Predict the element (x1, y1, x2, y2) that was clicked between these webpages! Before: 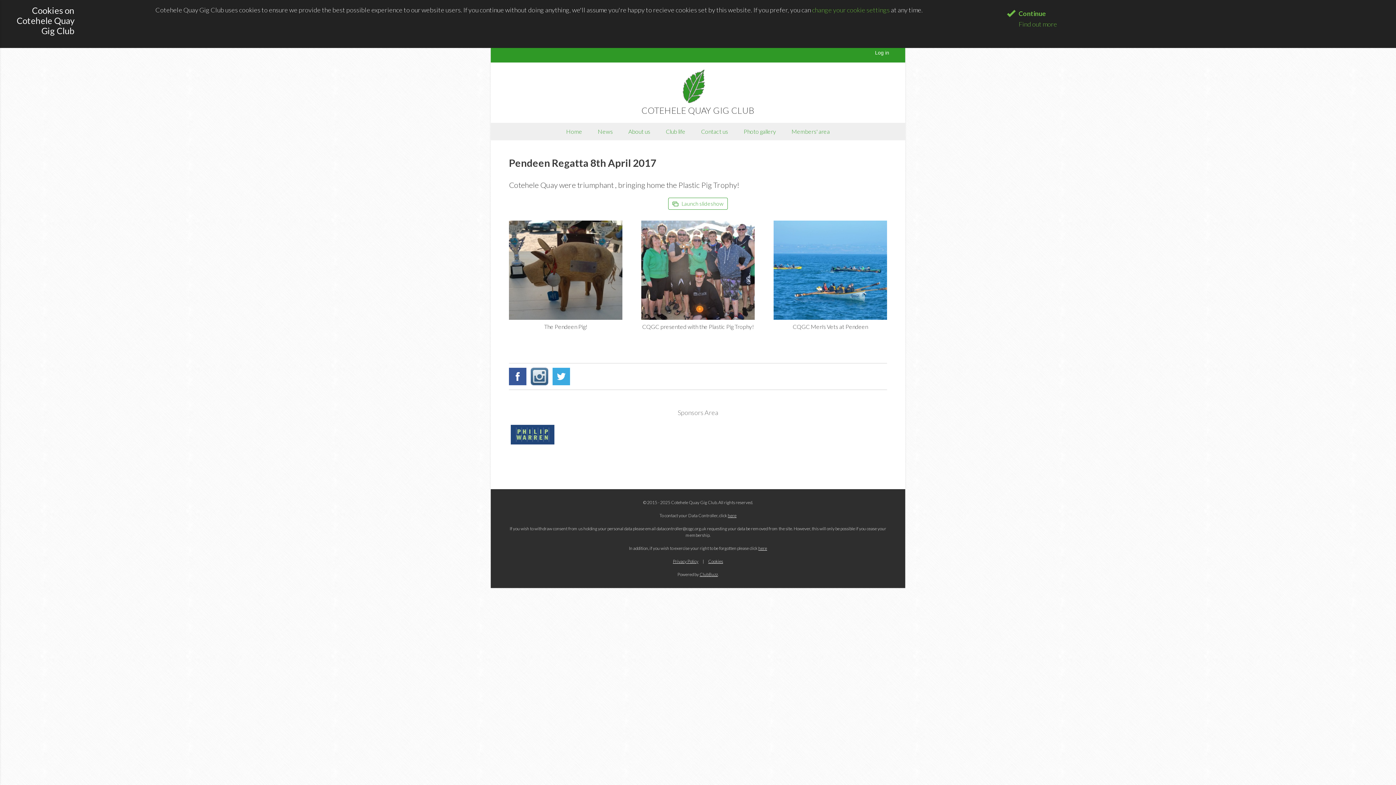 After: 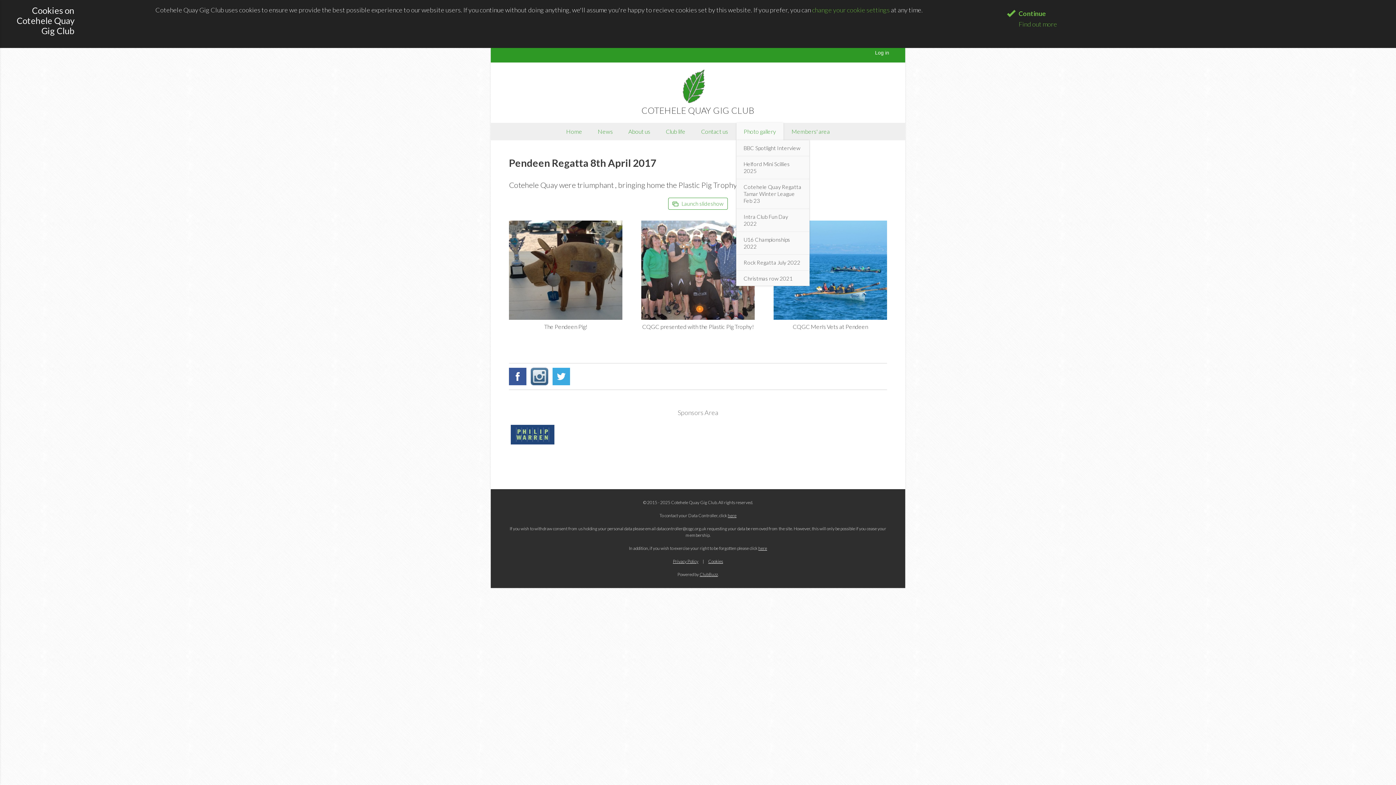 Action: bbox: (736, 122, 783, 140) label: Photo gallery